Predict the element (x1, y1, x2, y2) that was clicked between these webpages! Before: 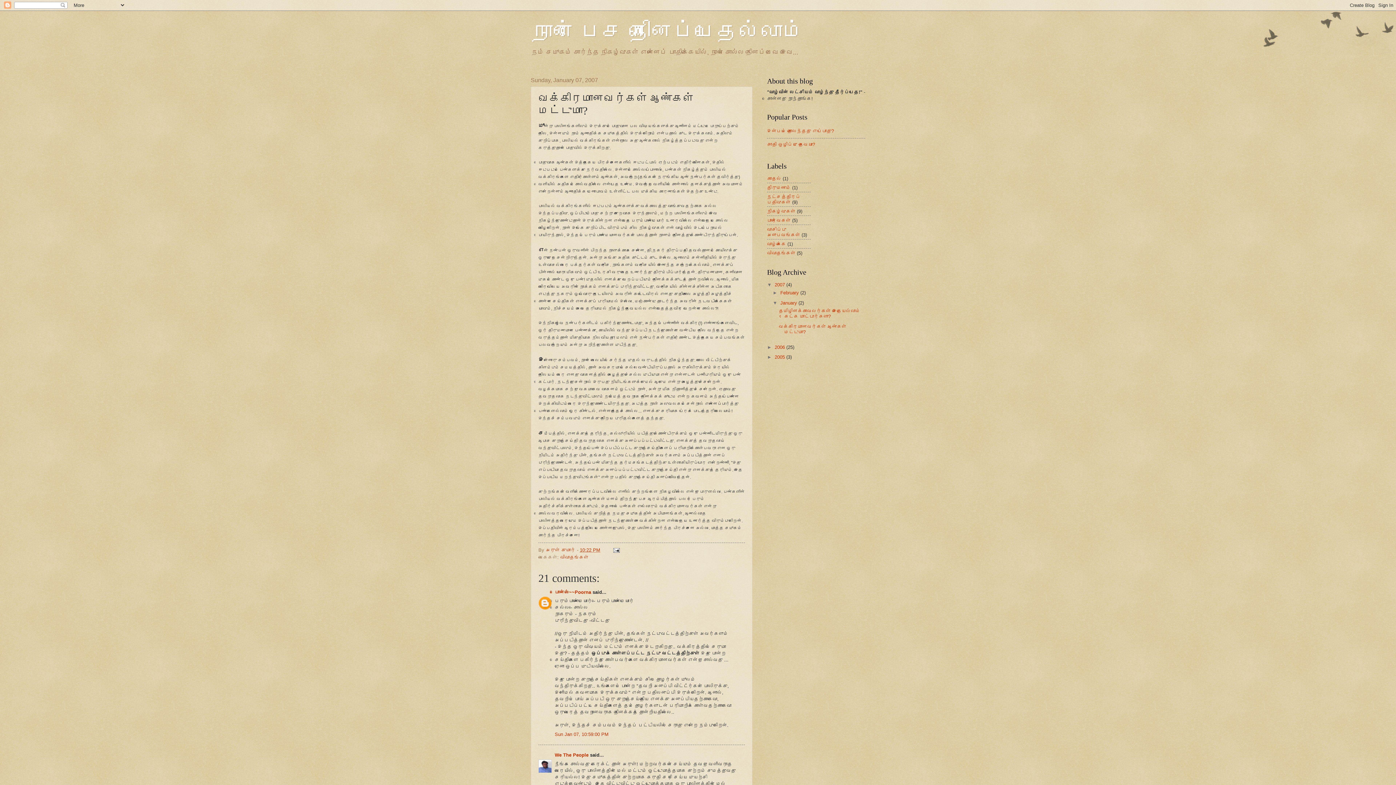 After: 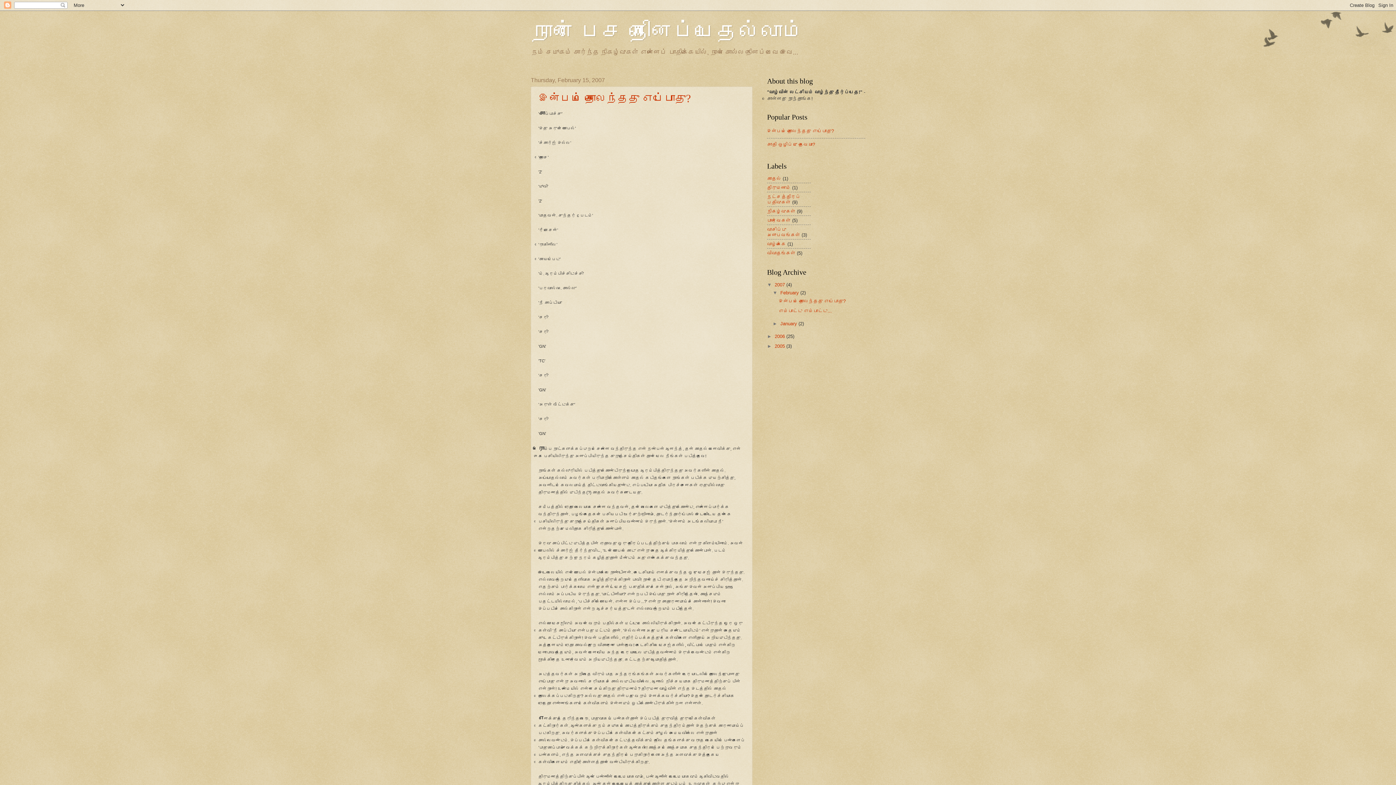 Action: bbox: (774, 282, 786, 287) label: 2007 